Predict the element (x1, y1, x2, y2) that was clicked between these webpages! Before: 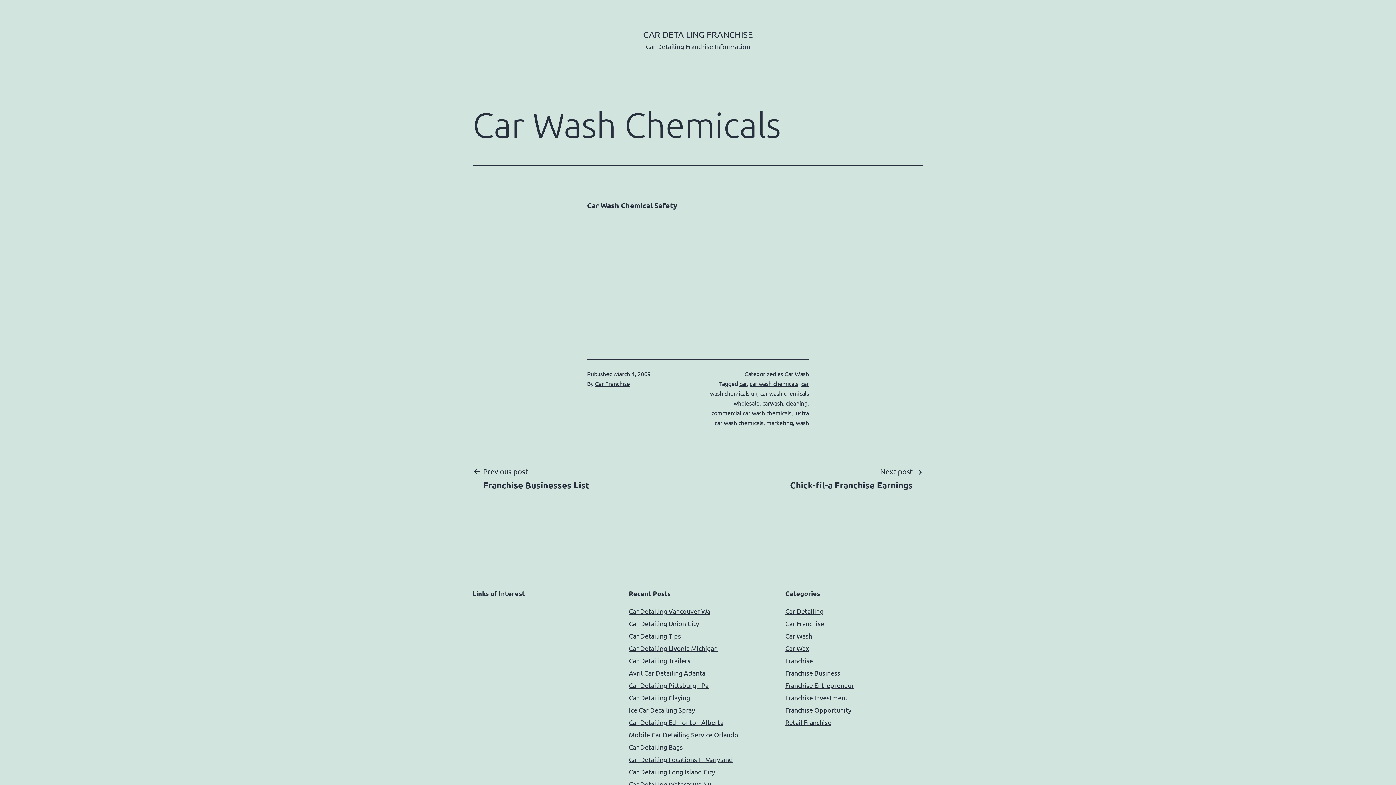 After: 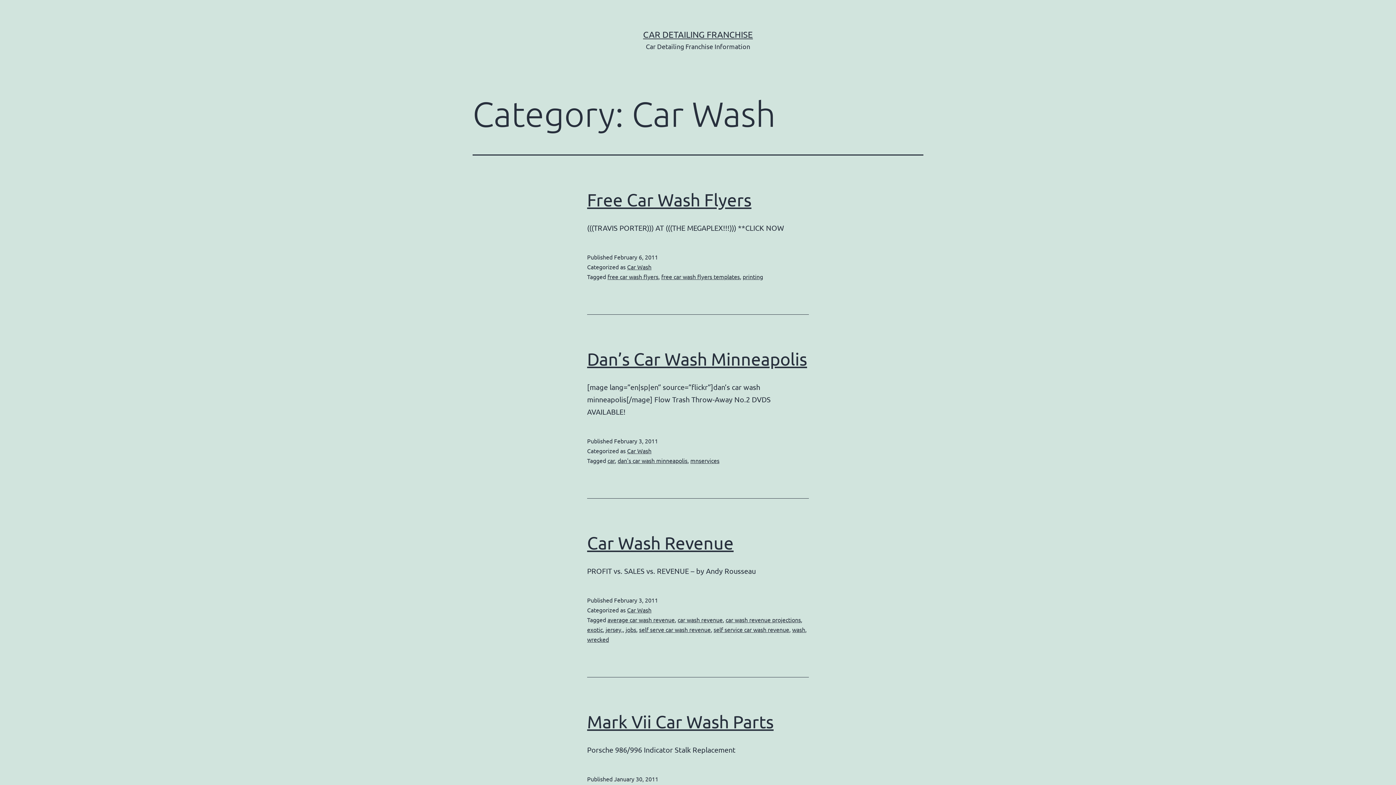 Action: label: Car Wash bbox: (784, 370, 809, 377)